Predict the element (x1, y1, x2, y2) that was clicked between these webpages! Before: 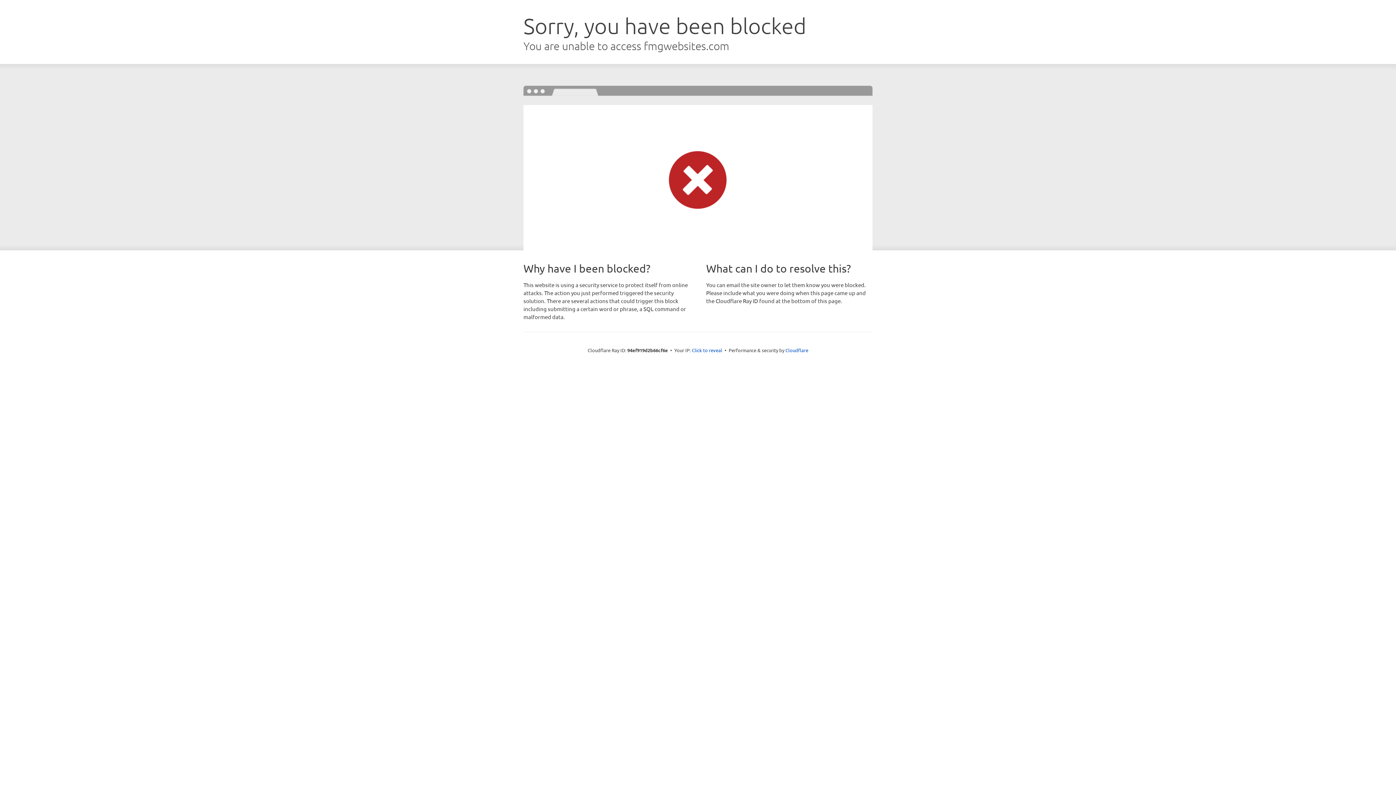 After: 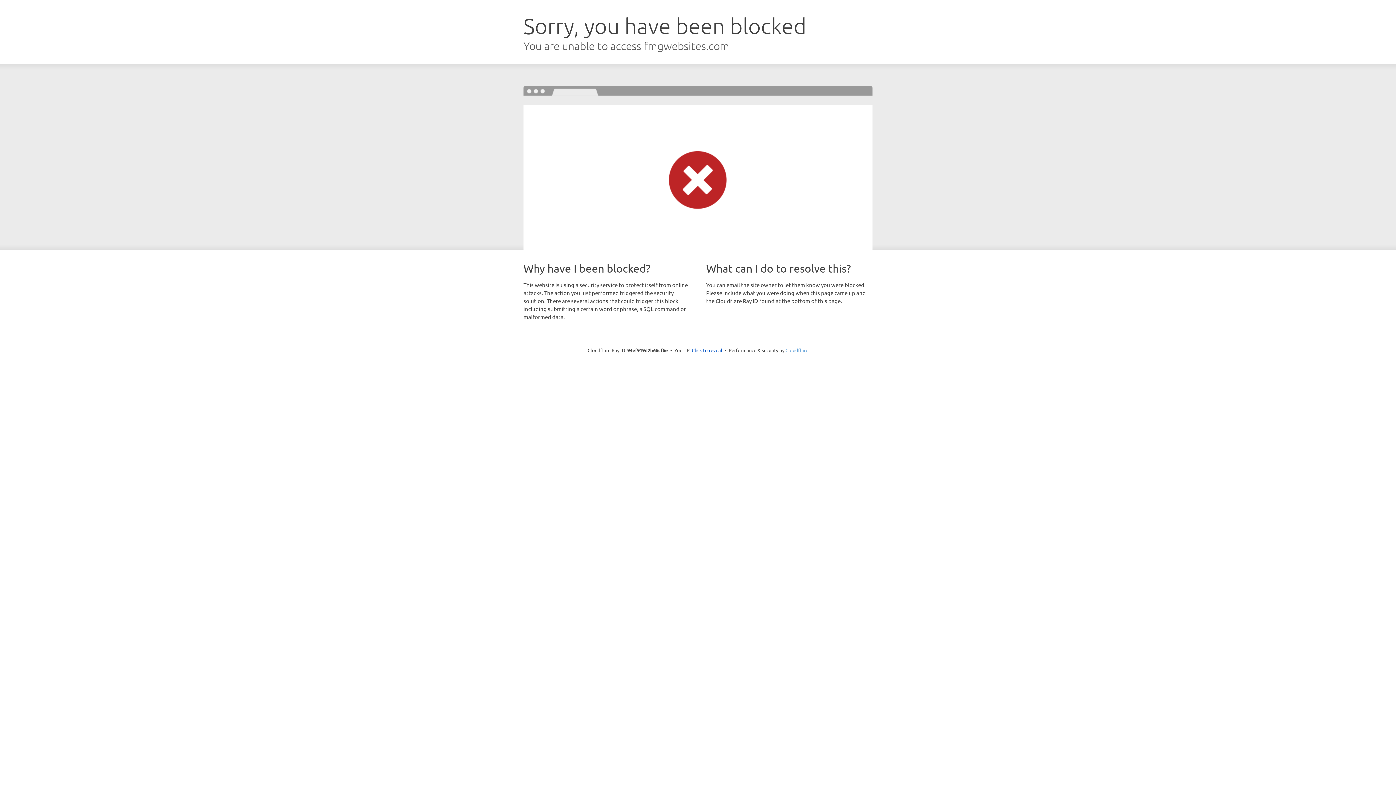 Action: bbox: (785, 347, 808, 353) label: Cloudflare